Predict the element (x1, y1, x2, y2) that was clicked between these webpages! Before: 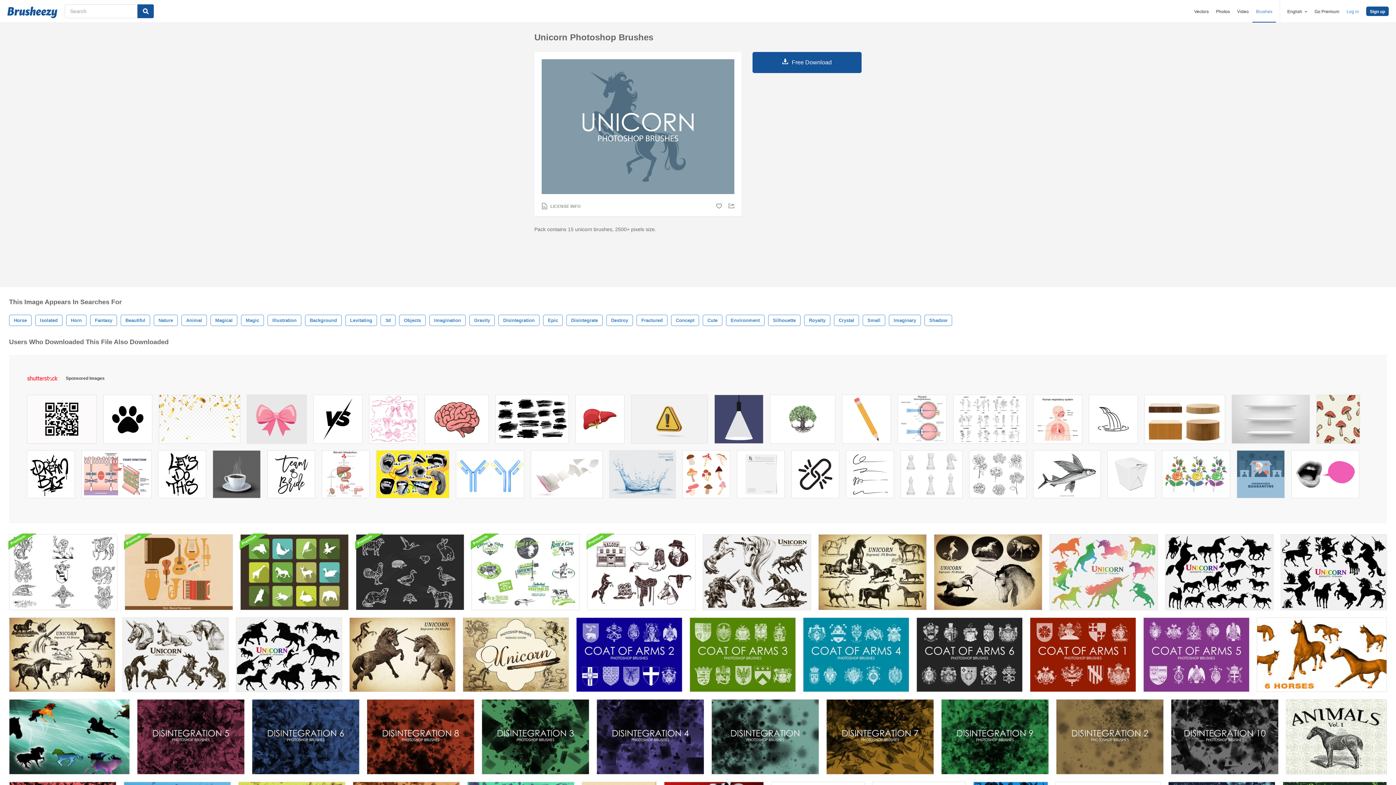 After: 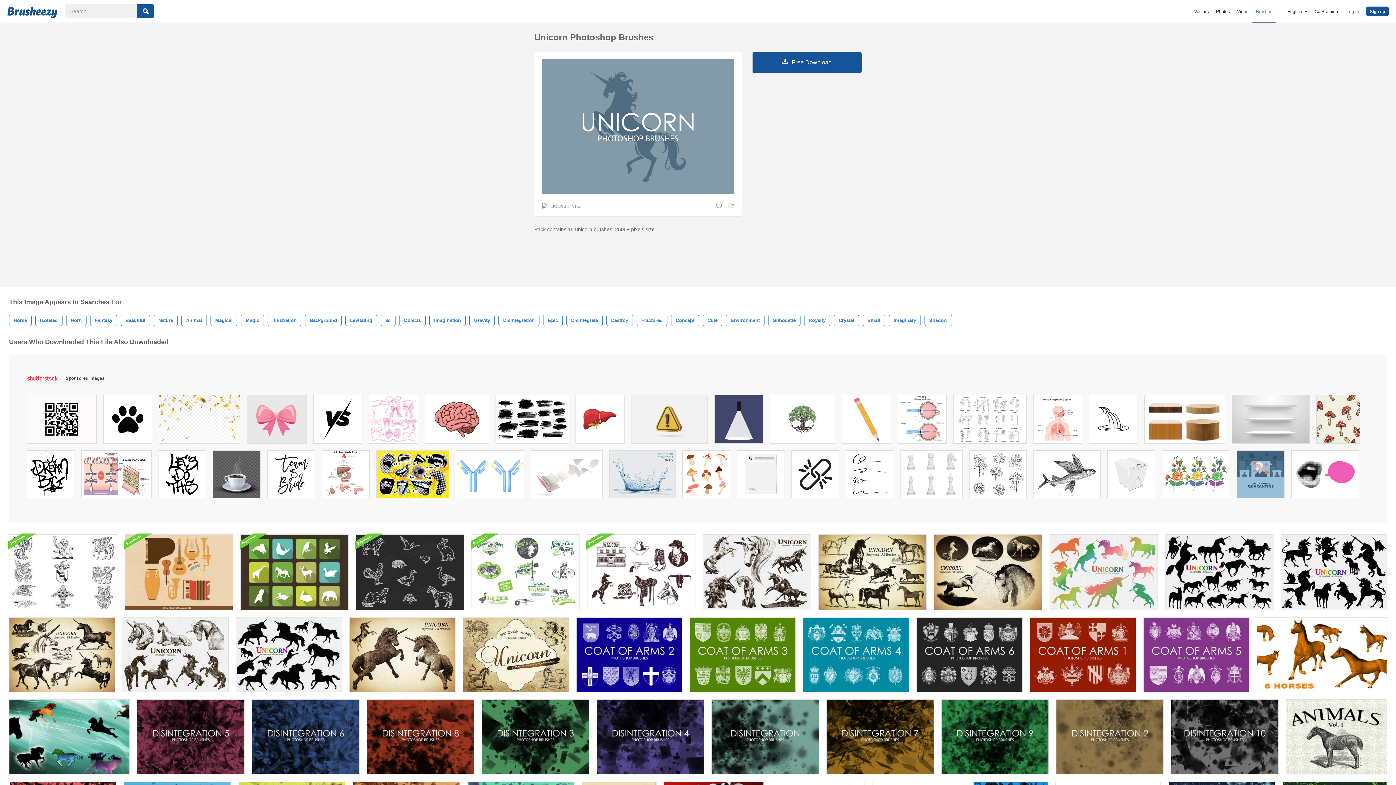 Action: bbox: (1162, 450, 1230, 501)